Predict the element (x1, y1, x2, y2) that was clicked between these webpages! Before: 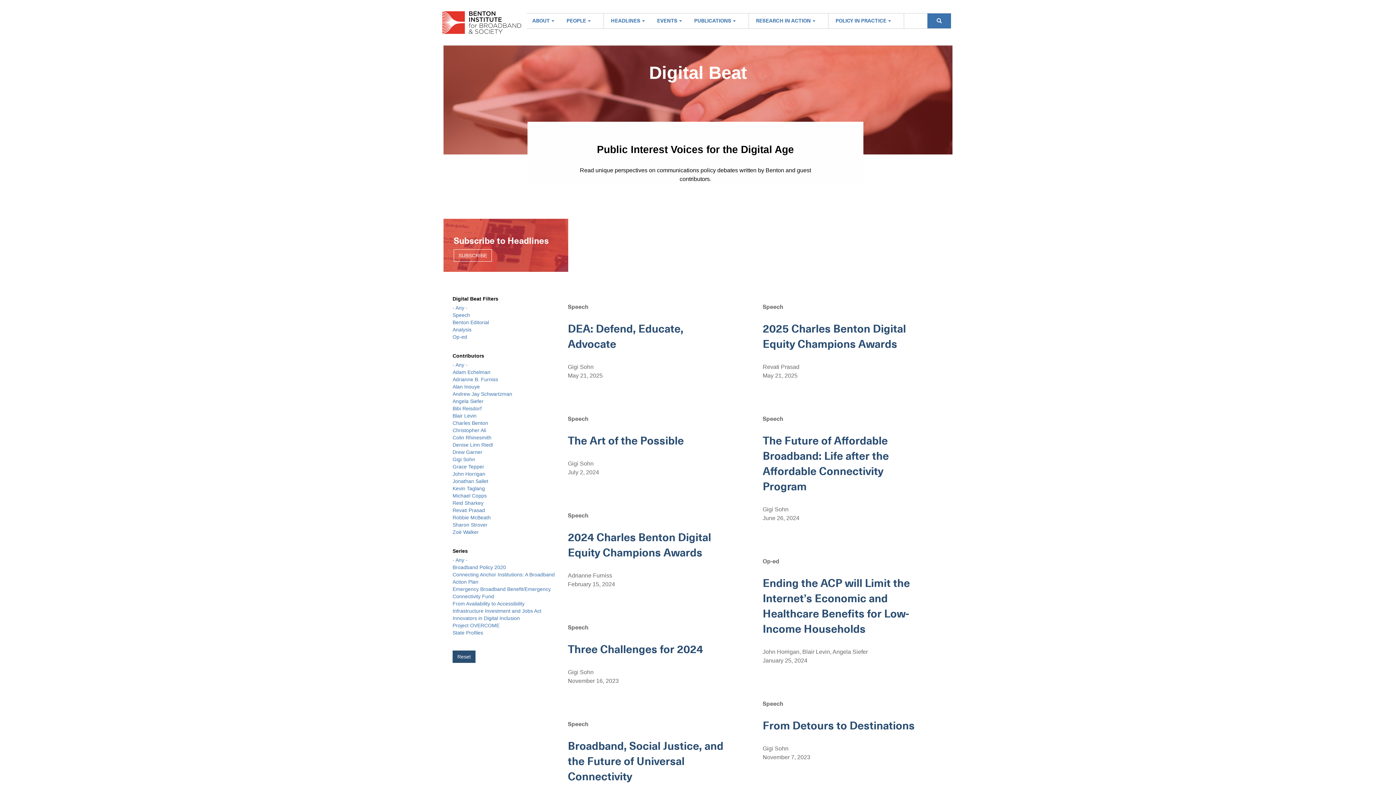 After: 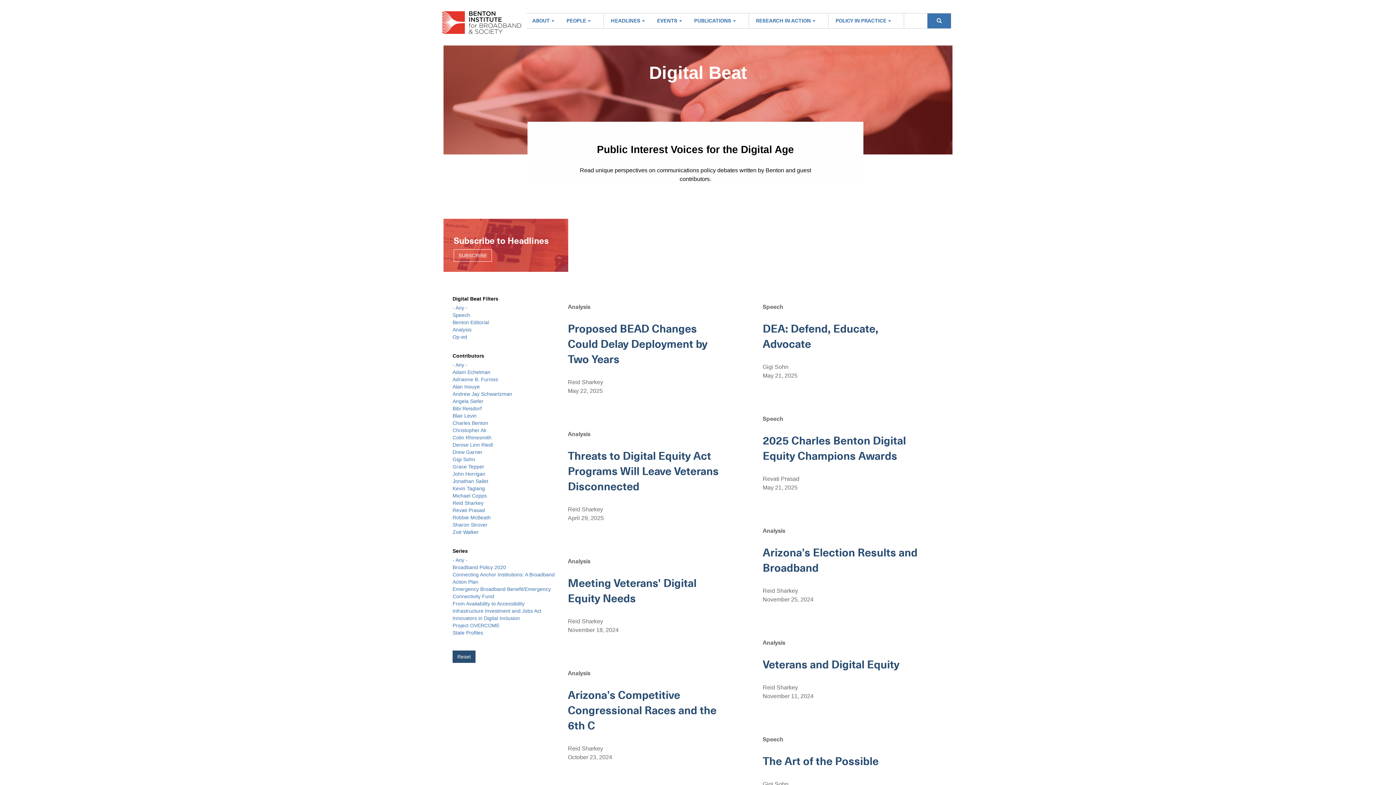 Action: label: Reid Sharkey bbox: (452, 500, 483, 506)